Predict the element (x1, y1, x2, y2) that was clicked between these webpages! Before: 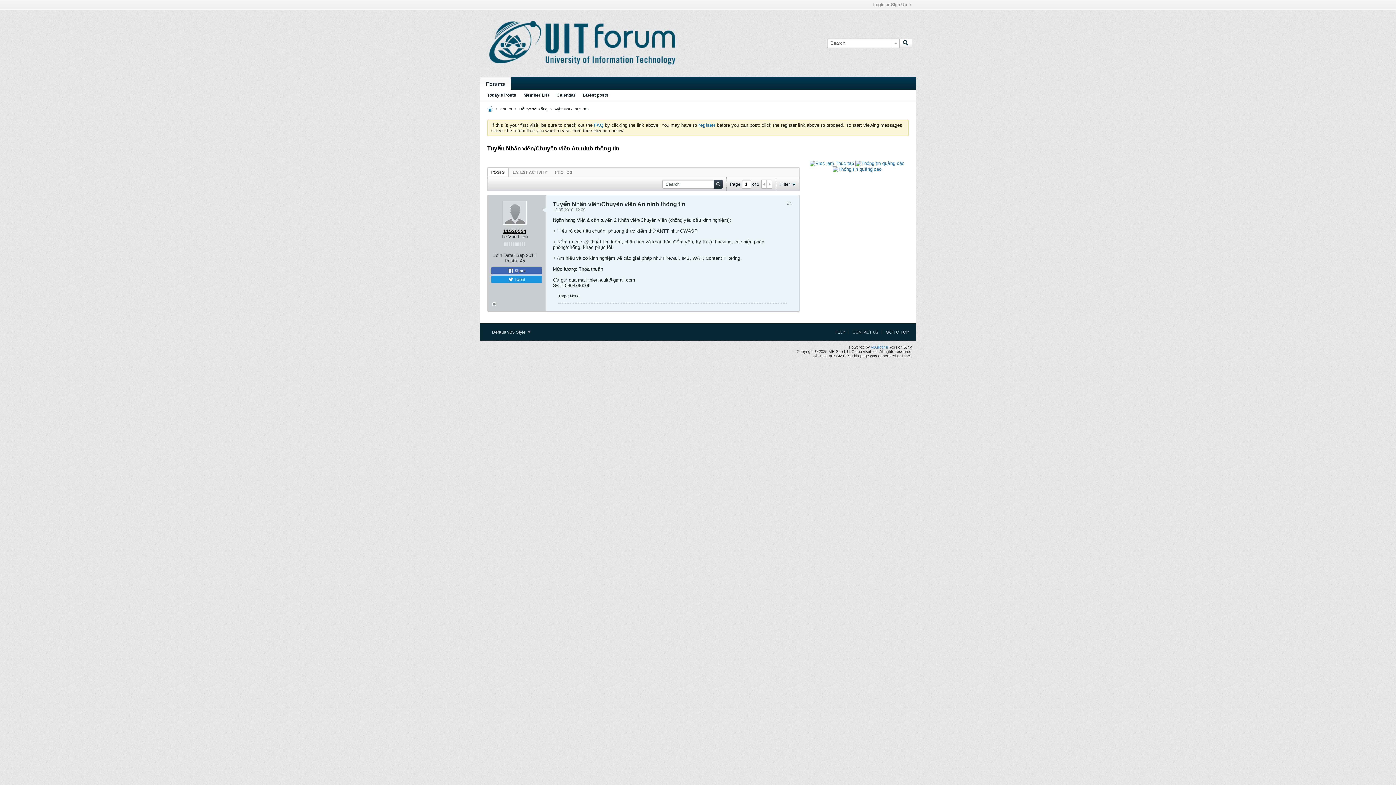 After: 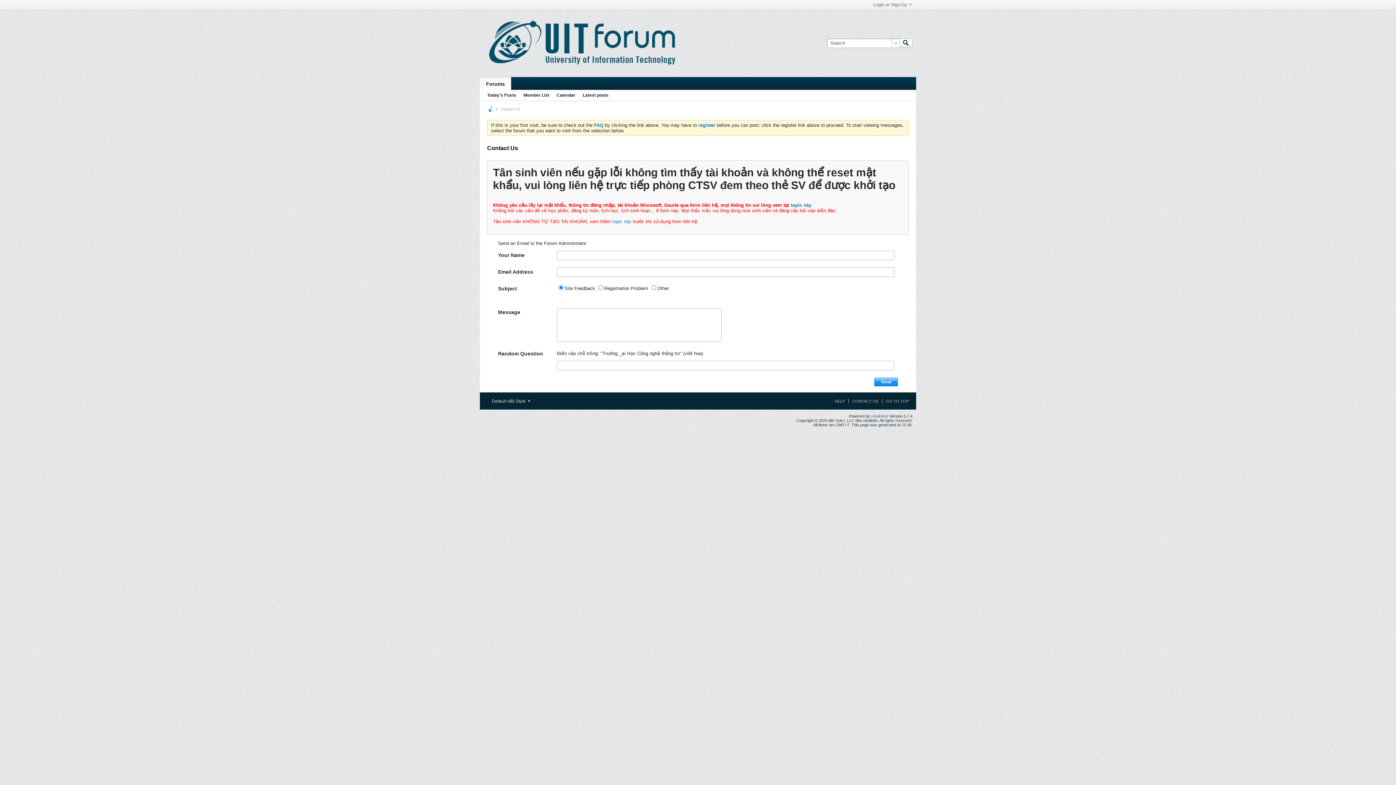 Action: bbox: (848, 330, 878, 334) label: CONTACT US